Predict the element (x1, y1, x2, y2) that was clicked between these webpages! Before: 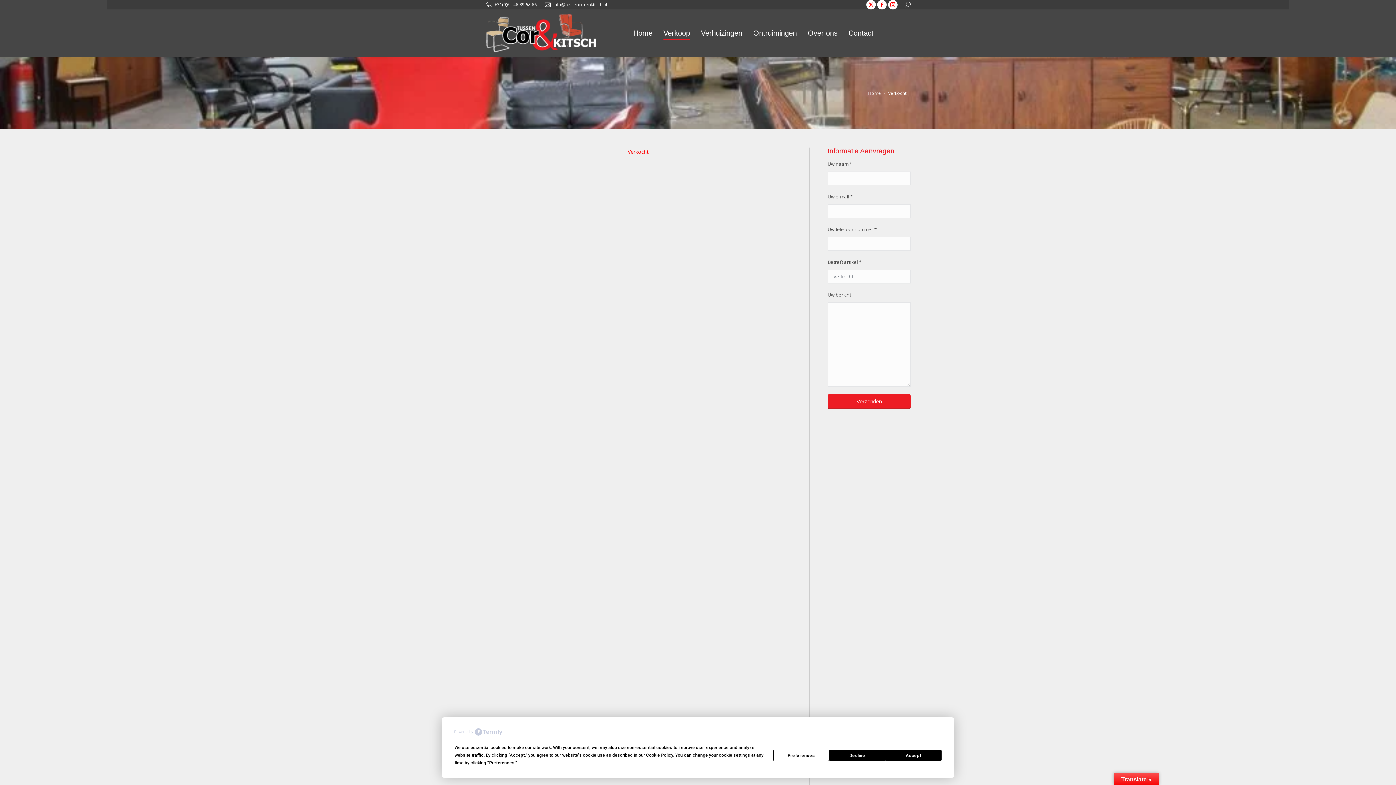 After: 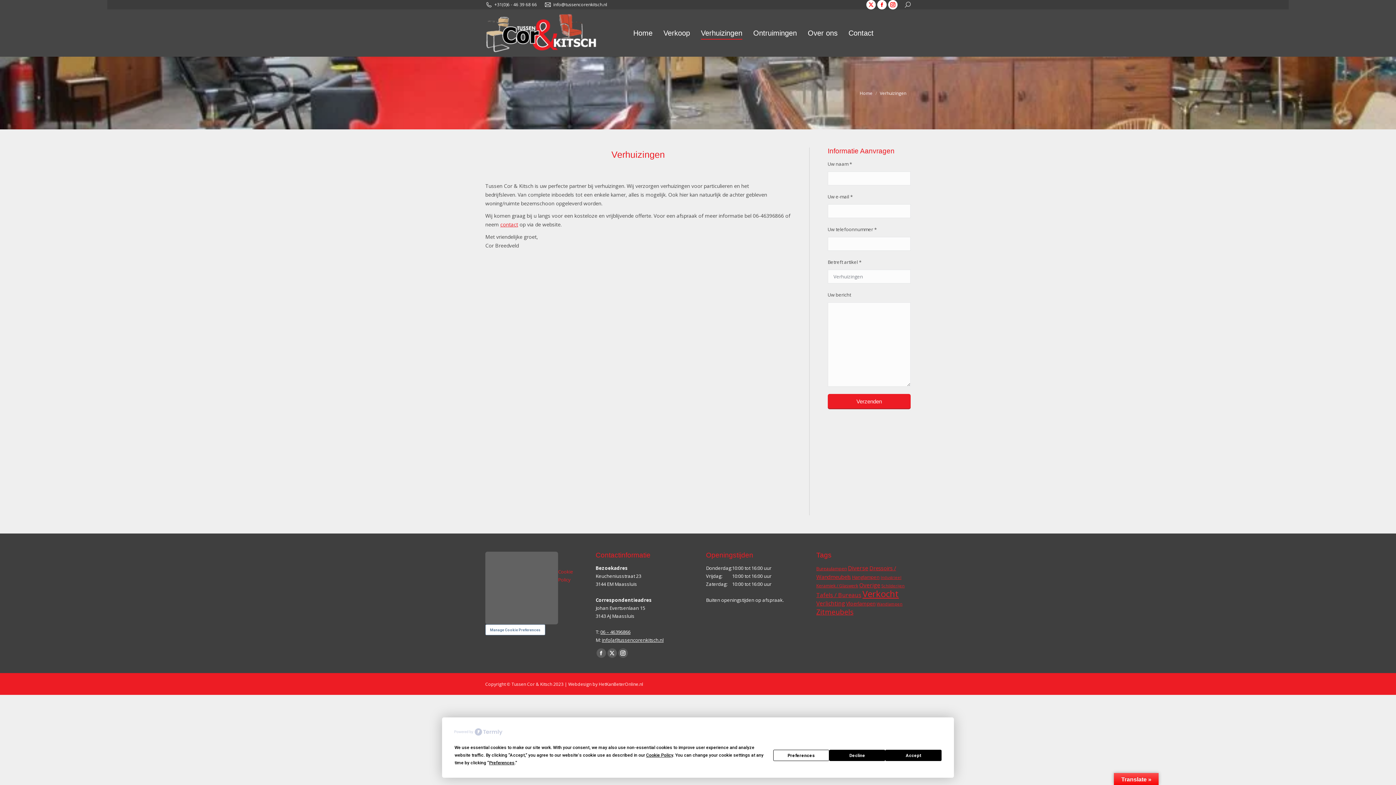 Action: label: Verhuizingen bbox: (701, 27, 742, 38)